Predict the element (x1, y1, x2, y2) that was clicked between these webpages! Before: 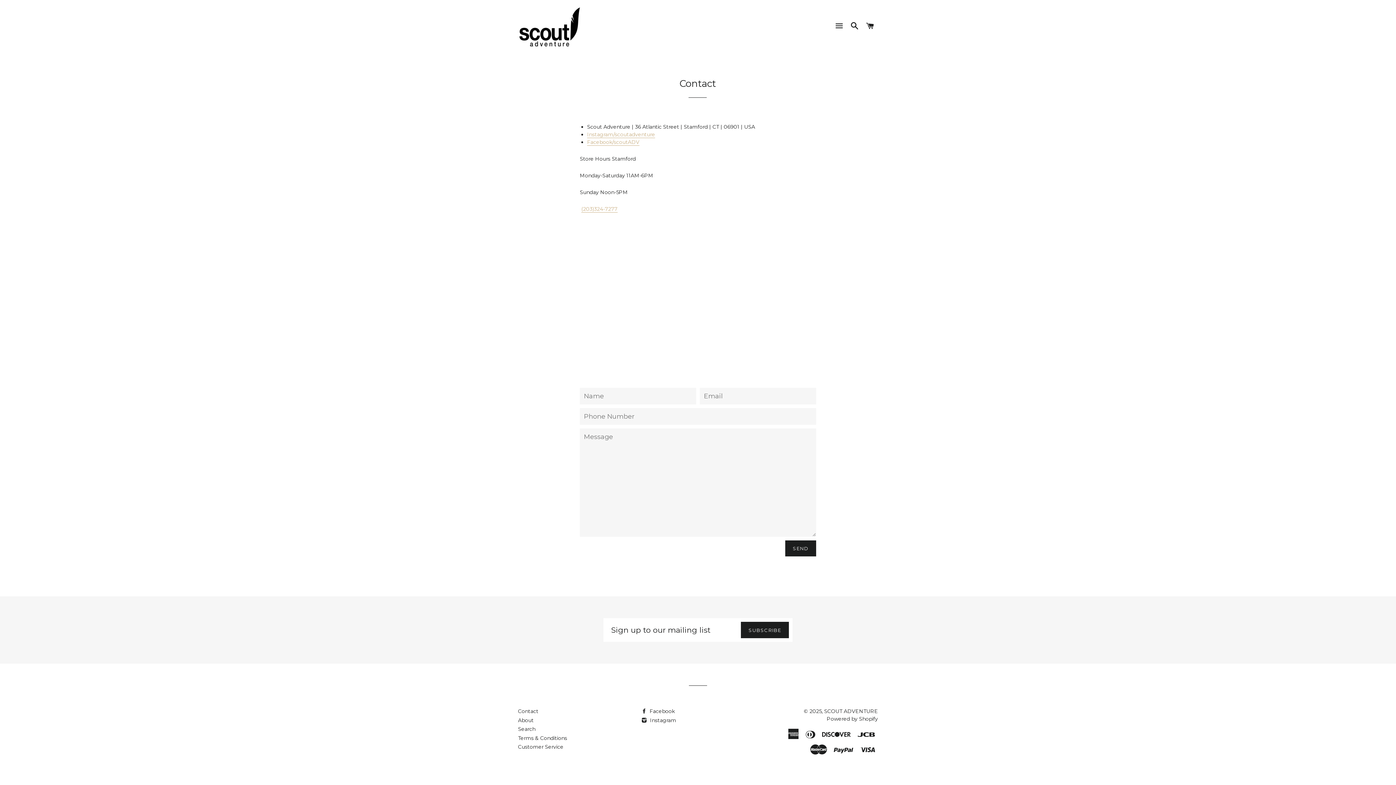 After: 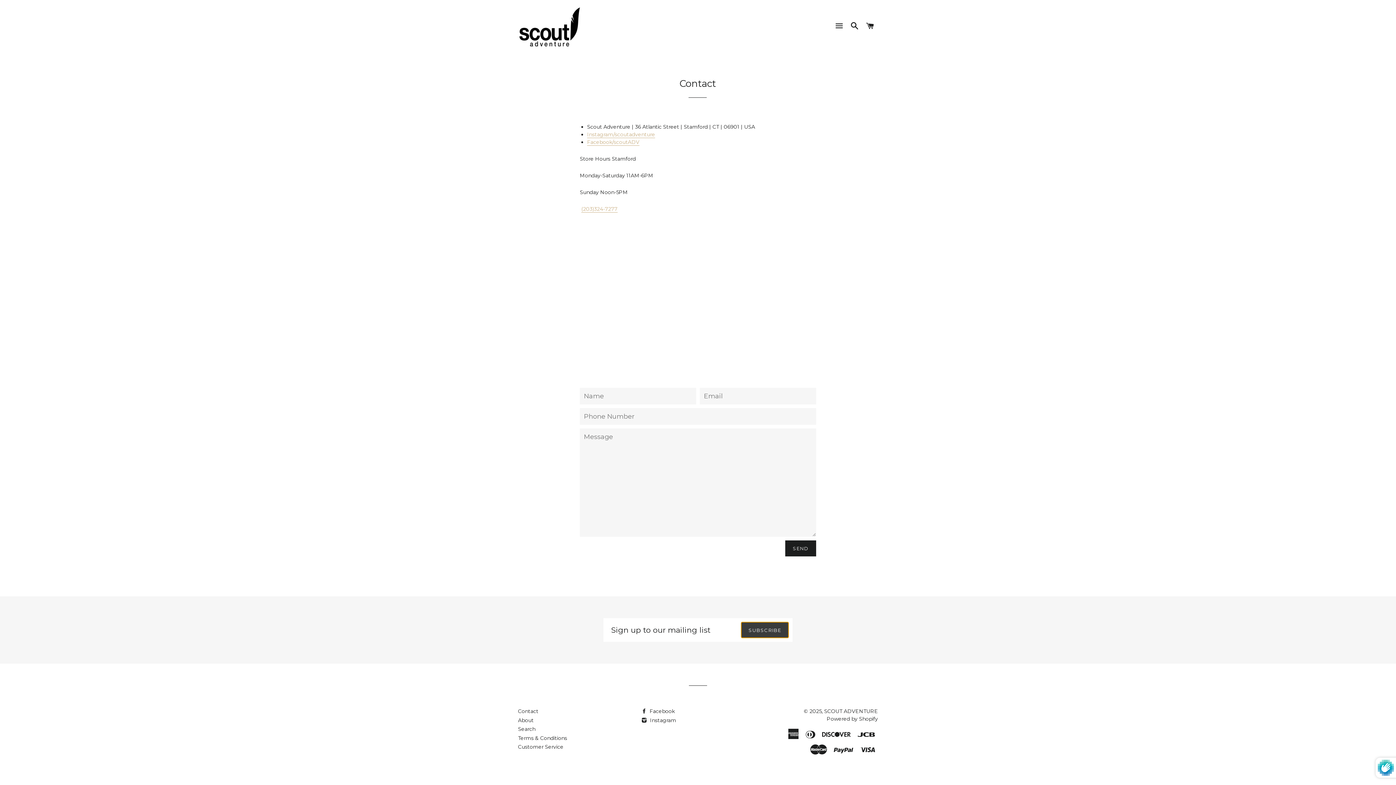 Action: bbox: (741, 622, 788, 638) label: SUBSCRIBE